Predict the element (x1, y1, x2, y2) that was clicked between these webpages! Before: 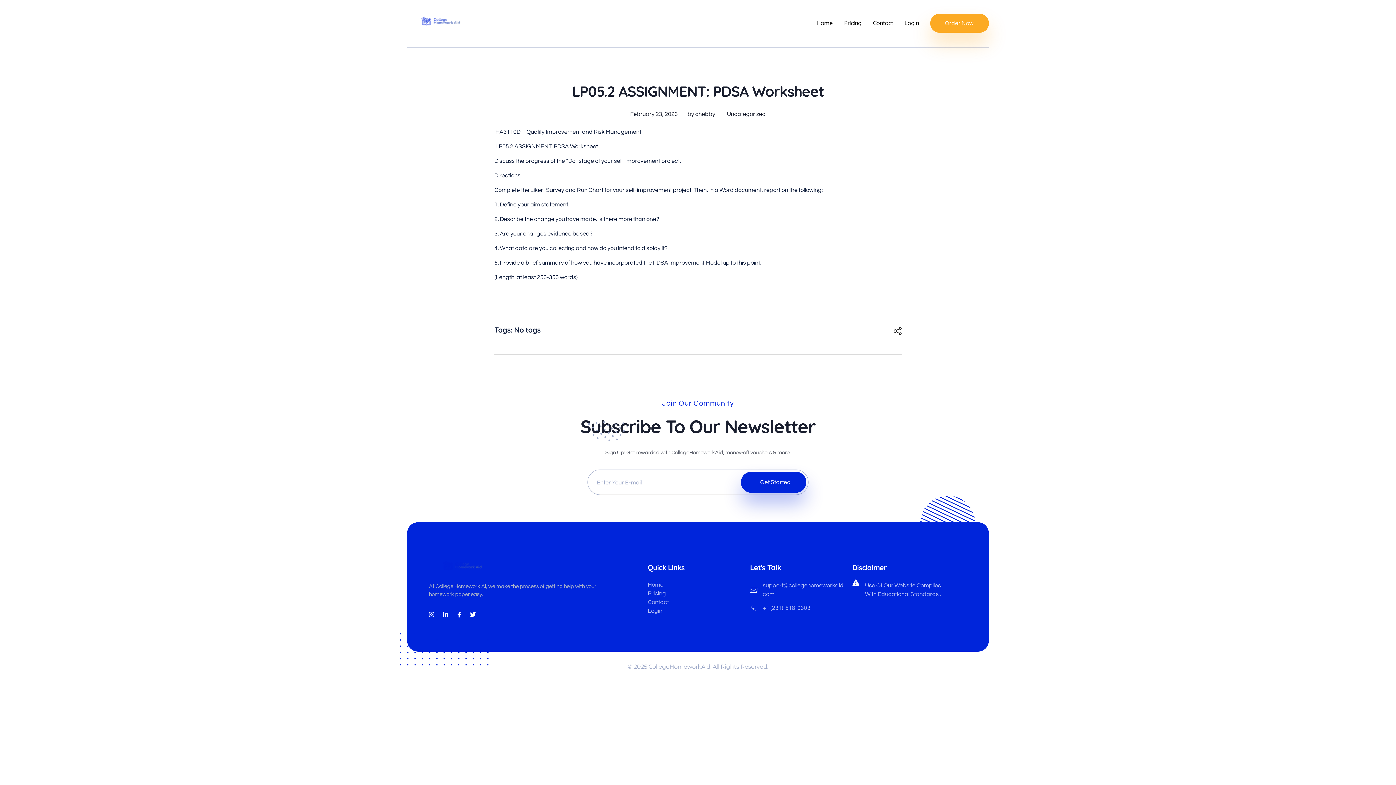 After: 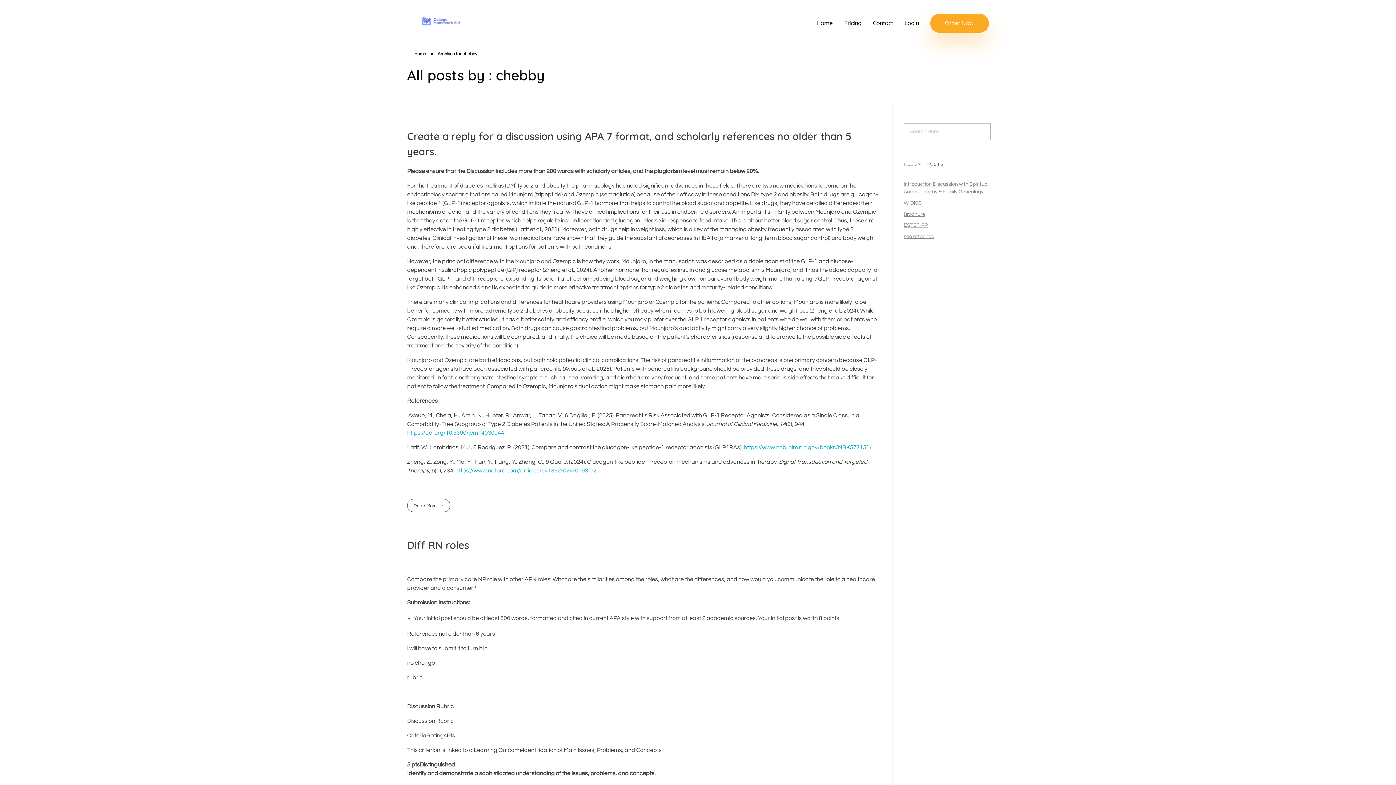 Action: label: chebby bbox: (695, 111, 715, 117)